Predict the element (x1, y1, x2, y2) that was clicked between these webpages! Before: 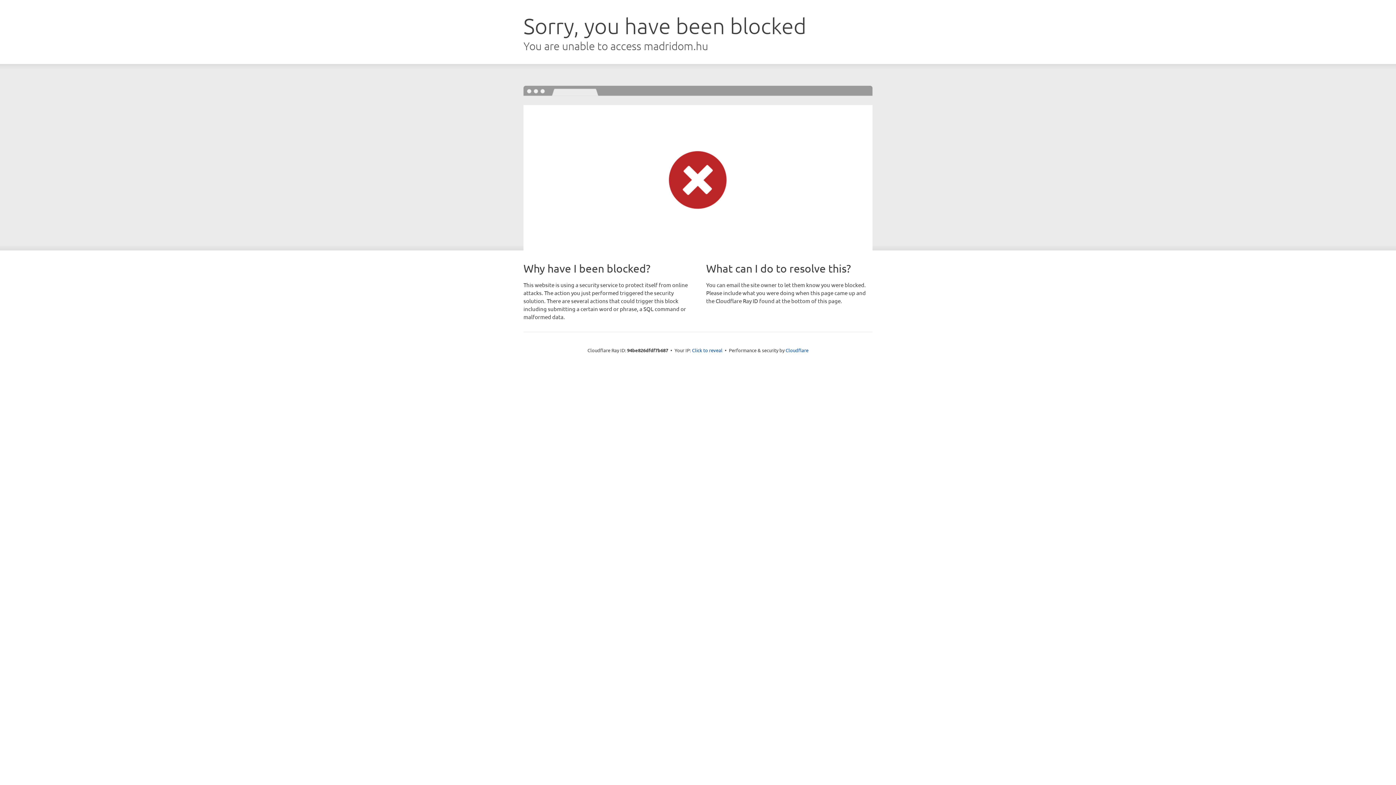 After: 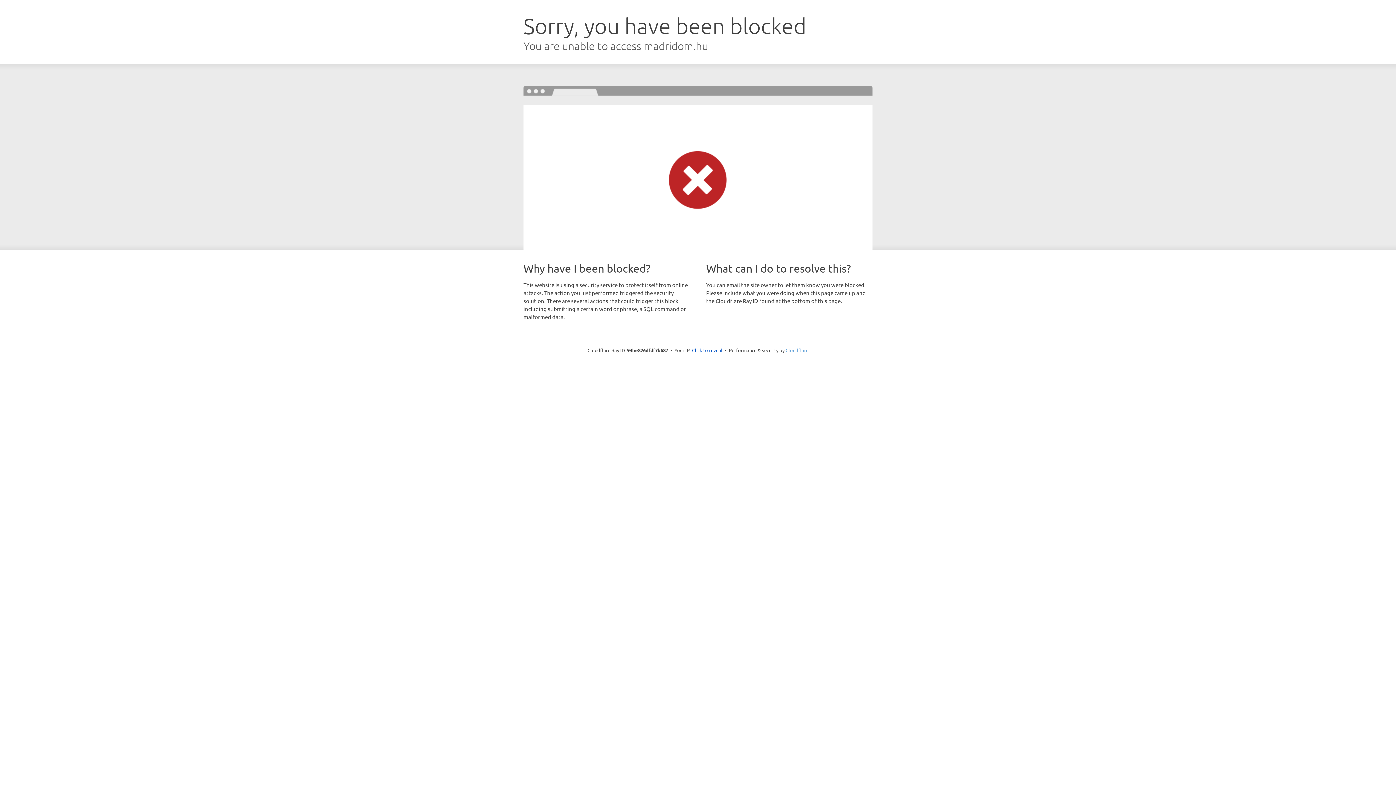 Action: bbox: (785, 347, 808, 353) label: Cloudflare